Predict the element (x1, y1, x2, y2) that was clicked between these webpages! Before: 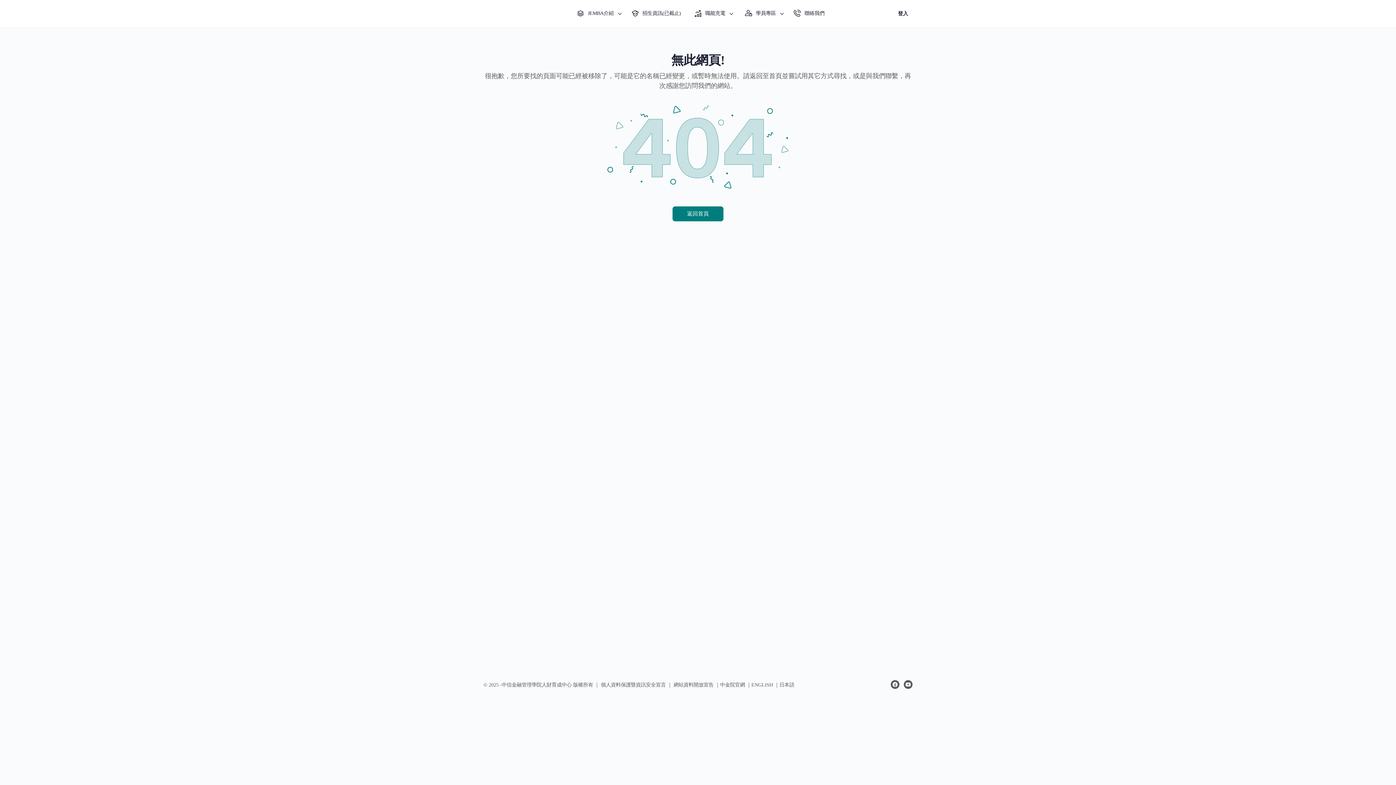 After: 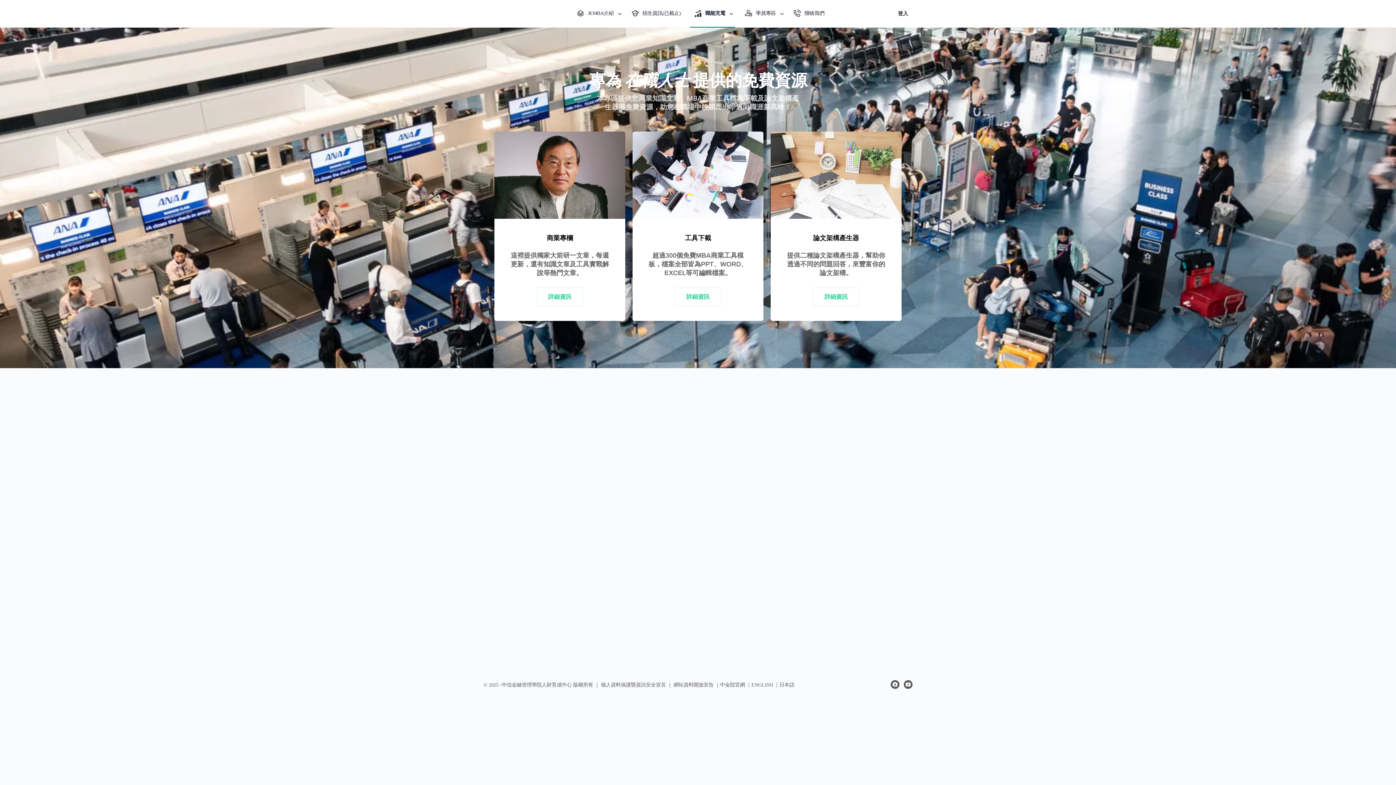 Action: label: 職能充電 bbox: (690, 0, 735, 27)